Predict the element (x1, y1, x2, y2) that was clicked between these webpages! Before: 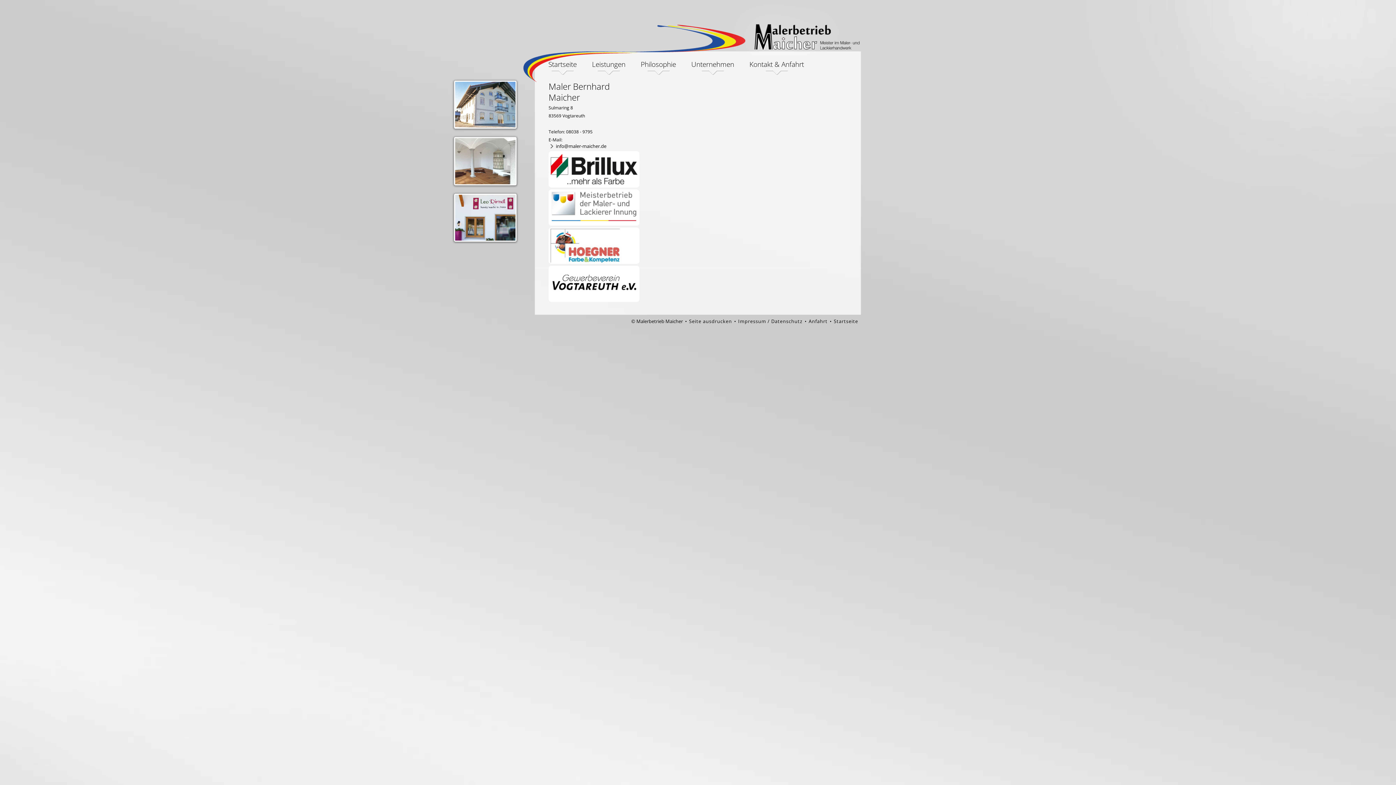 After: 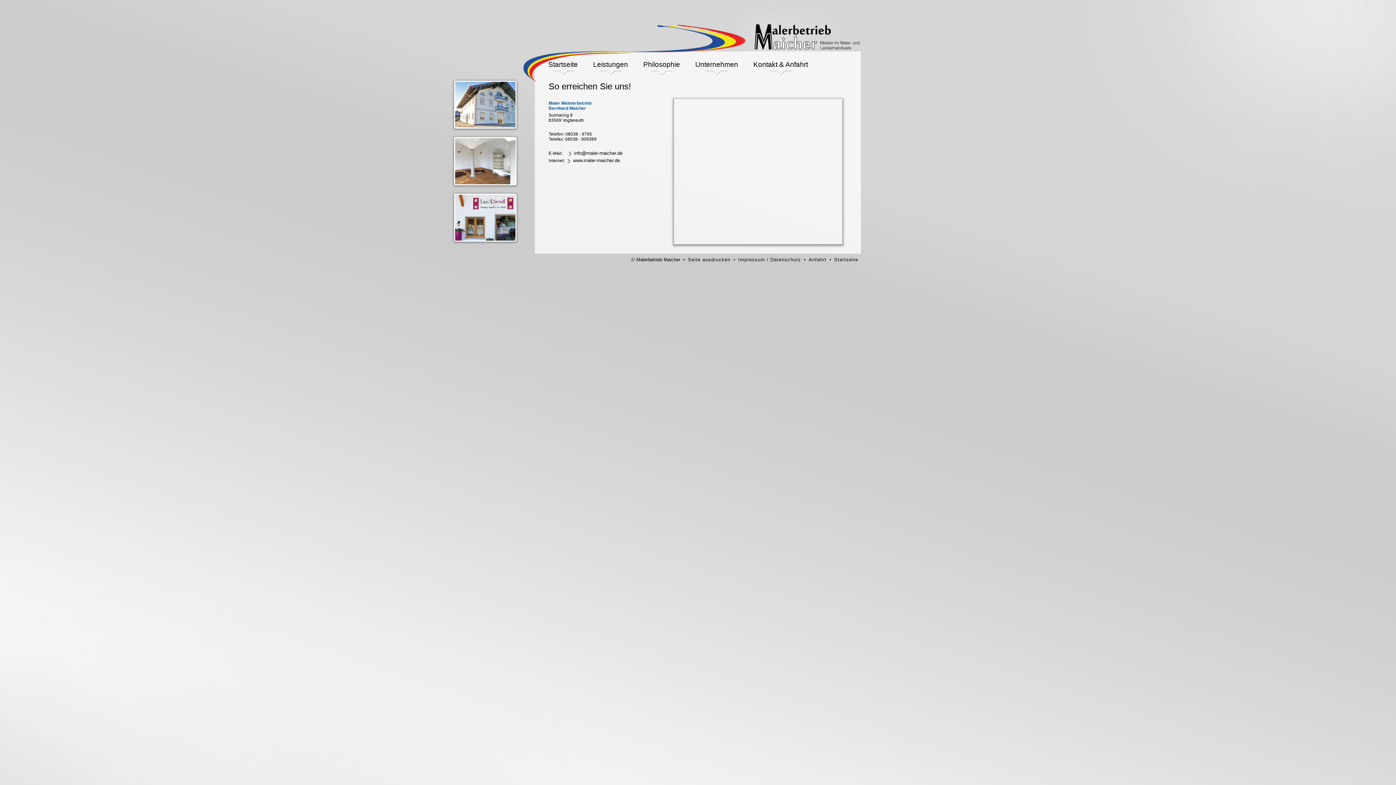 Action: label: Kontakt & Anfahrt bbox: (744, 61, 812, 75)